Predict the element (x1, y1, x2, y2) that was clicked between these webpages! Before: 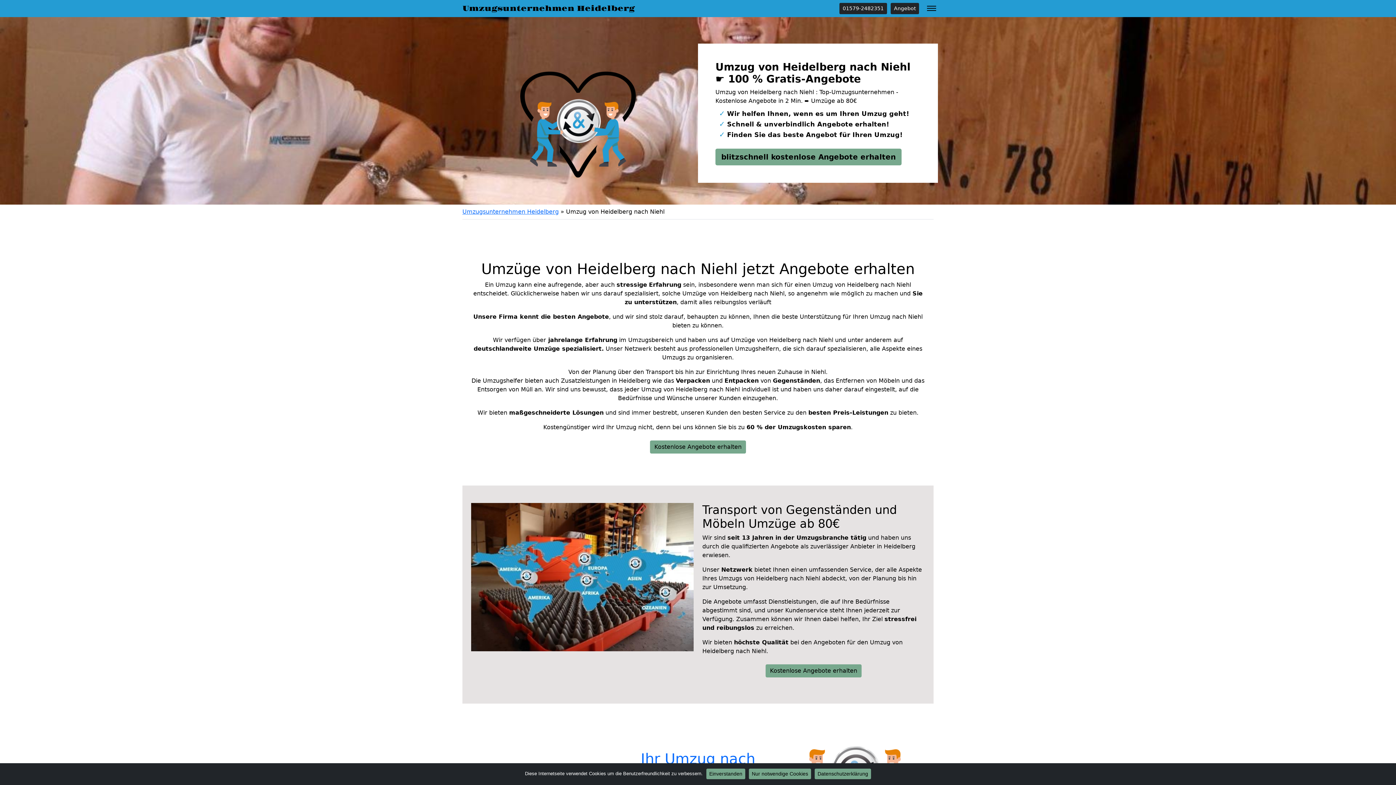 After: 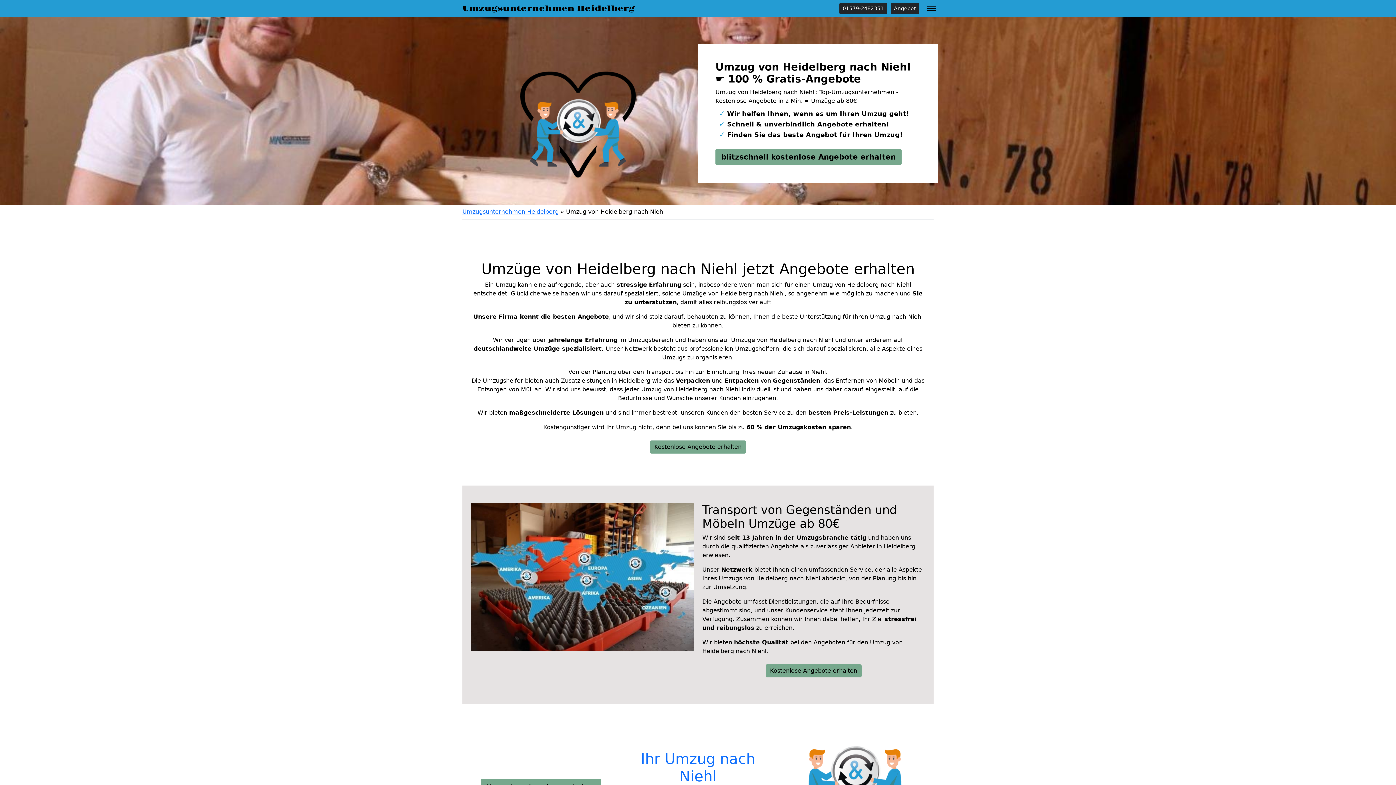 Action: bbox: (749, 769, 811, 779) label: Nur notwendige Cookies